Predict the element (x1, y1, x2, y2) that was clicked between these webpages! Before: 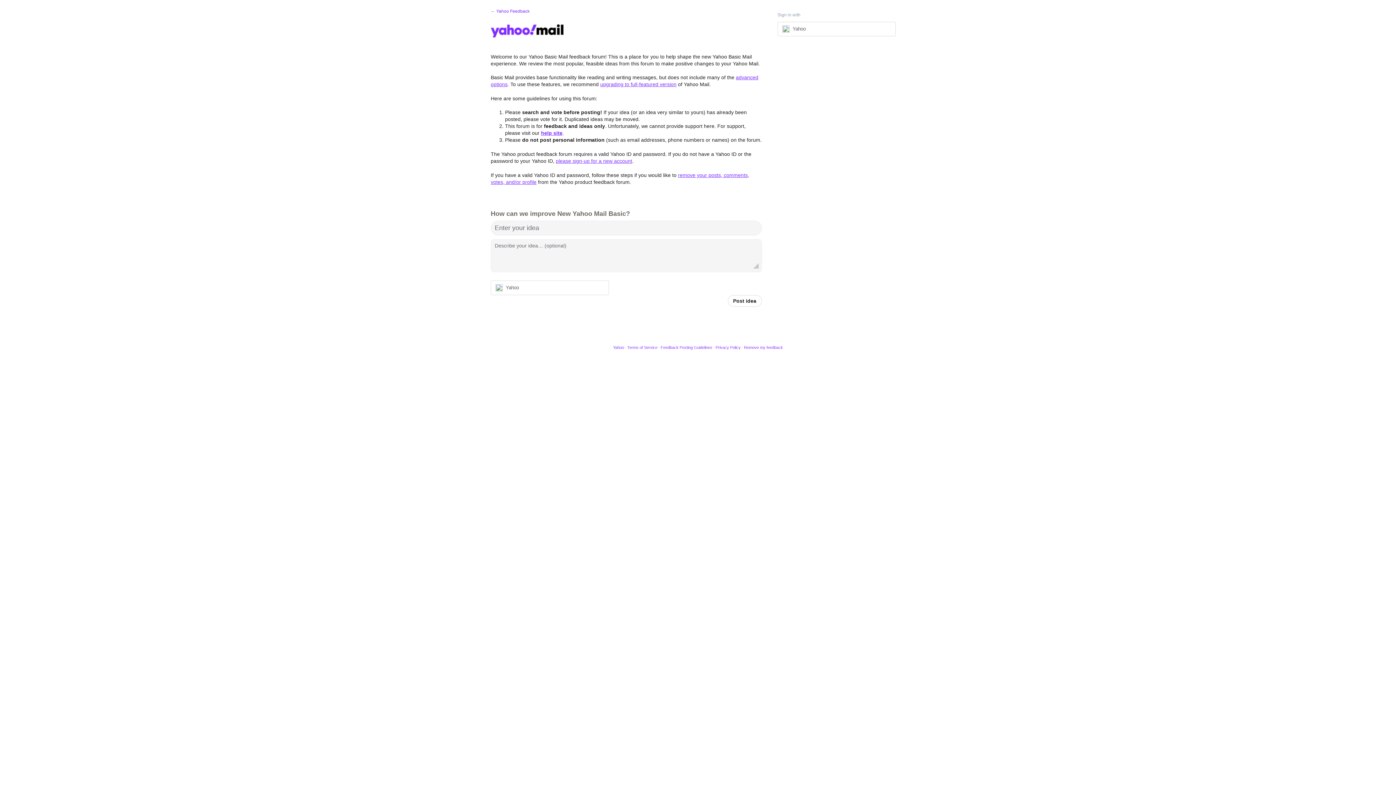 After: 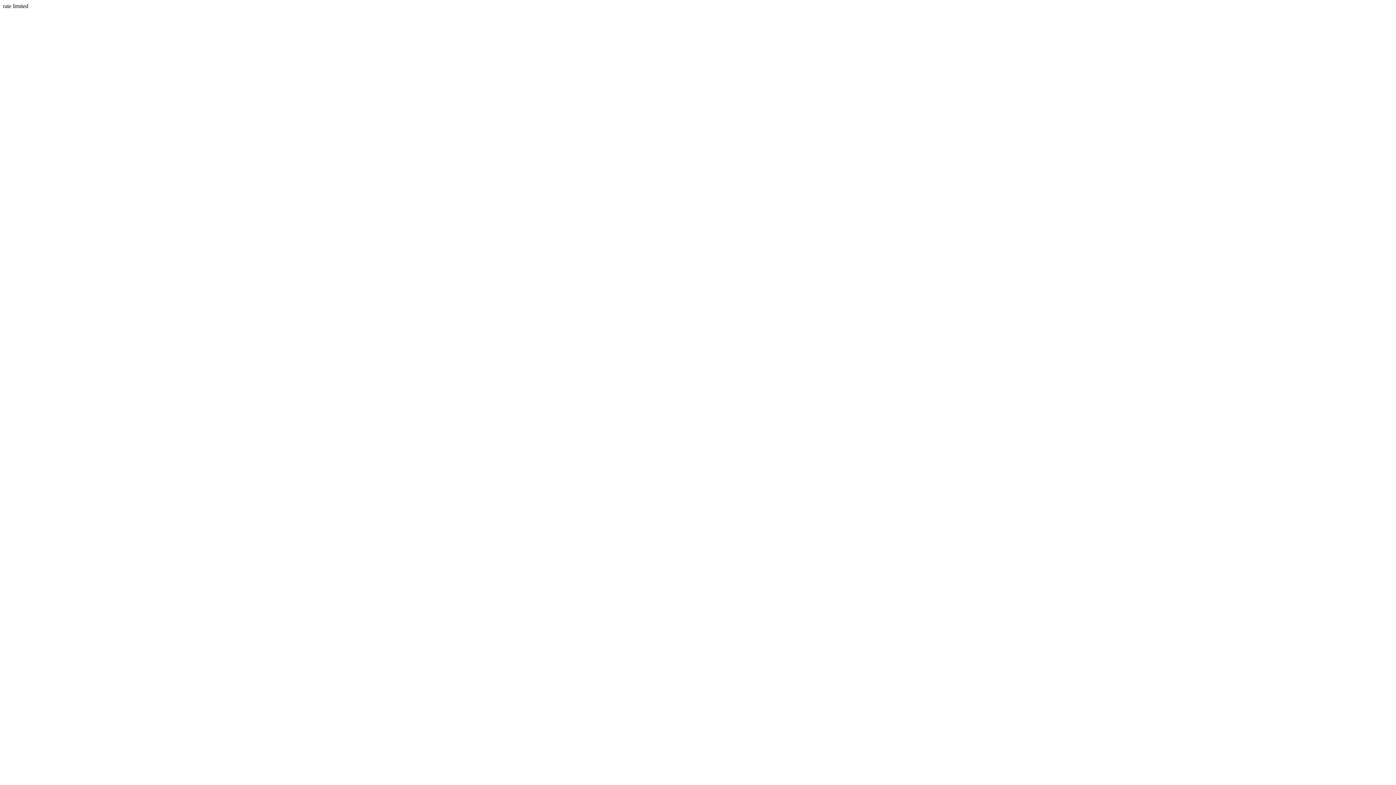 Action: bbox: (556, 158, 632, 163) label: please sign-up for a new account